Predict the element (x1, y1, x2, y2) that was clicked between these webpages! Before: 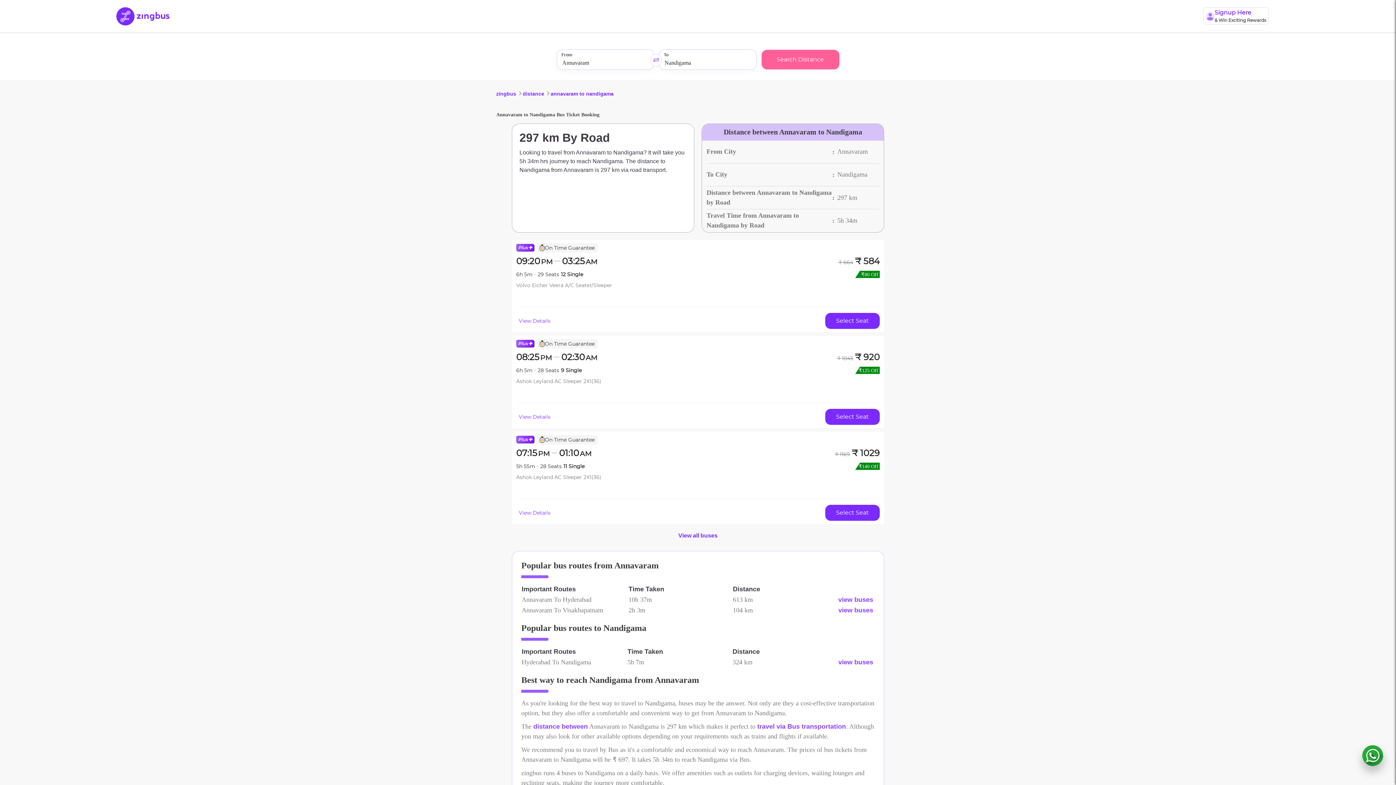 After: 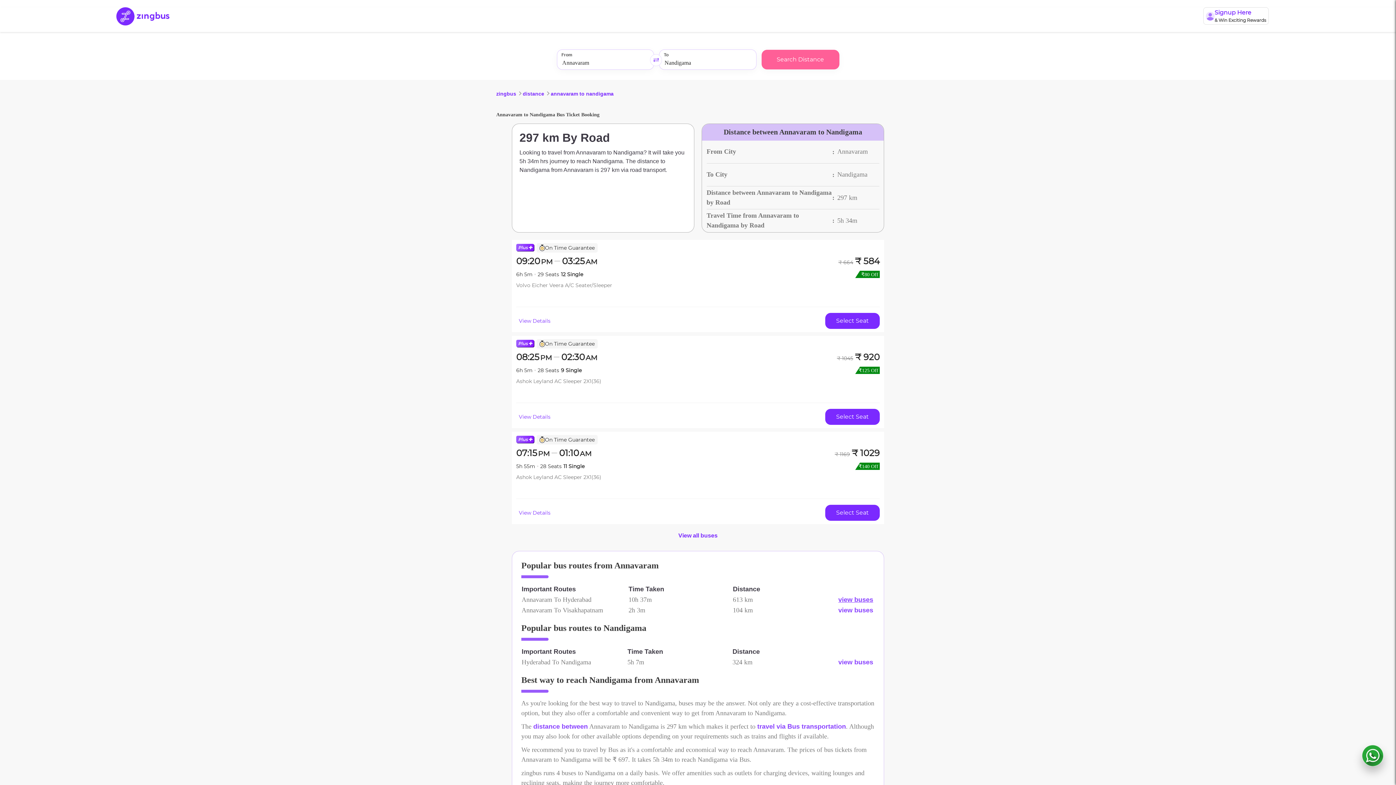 Action: bbox: (838, 596, 873, 603) label: view buses